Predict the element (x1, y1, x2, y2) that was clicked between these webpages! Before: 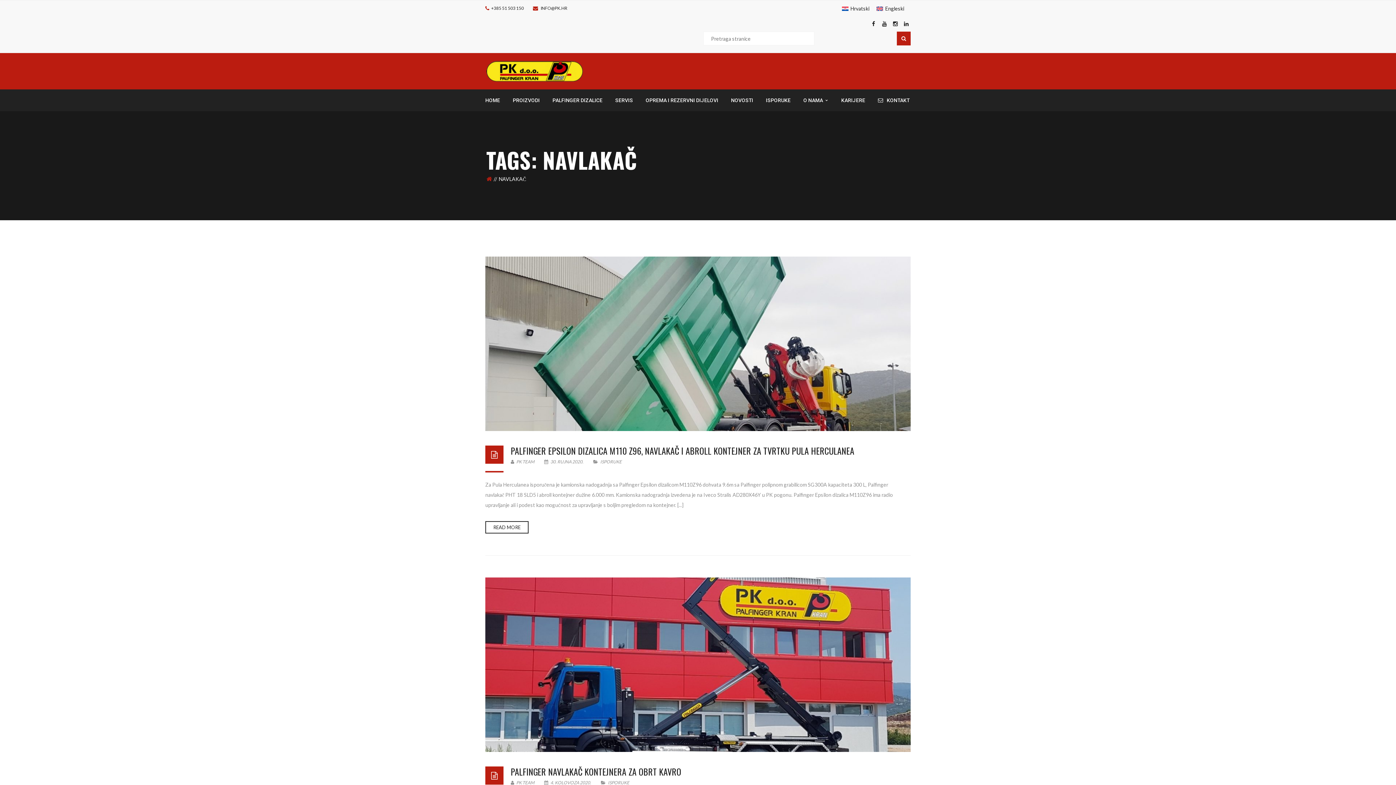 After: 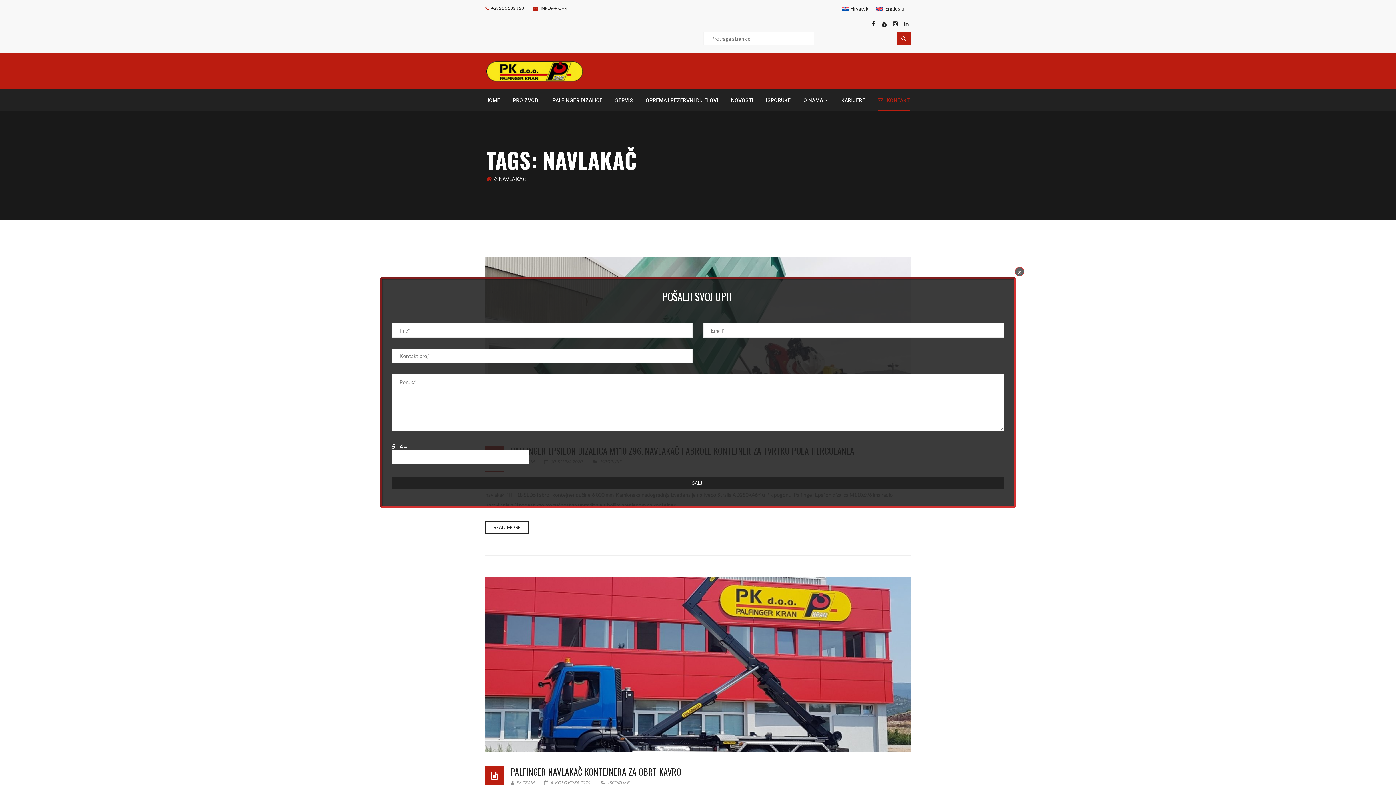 Action: label: KONTAKT bbox: (878, 89, 909, 111)